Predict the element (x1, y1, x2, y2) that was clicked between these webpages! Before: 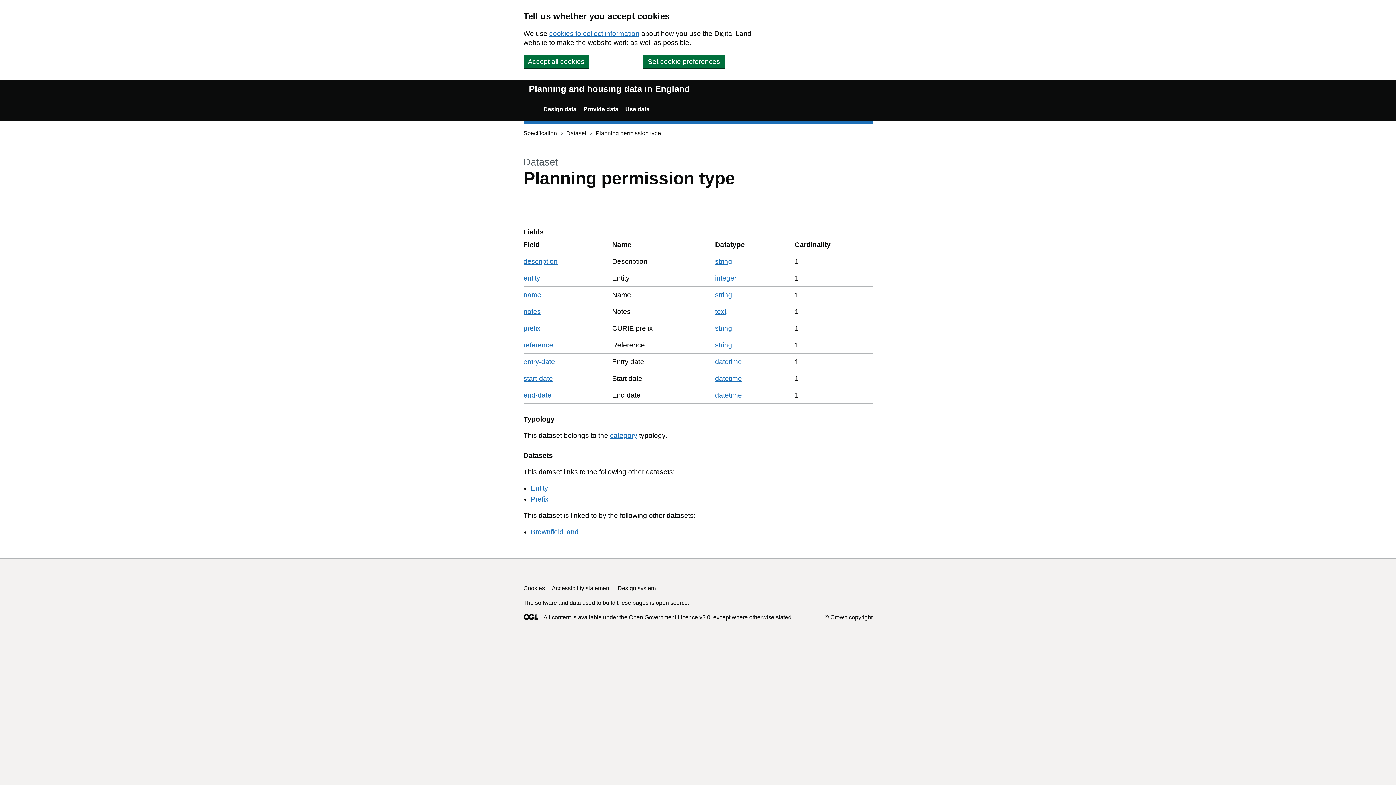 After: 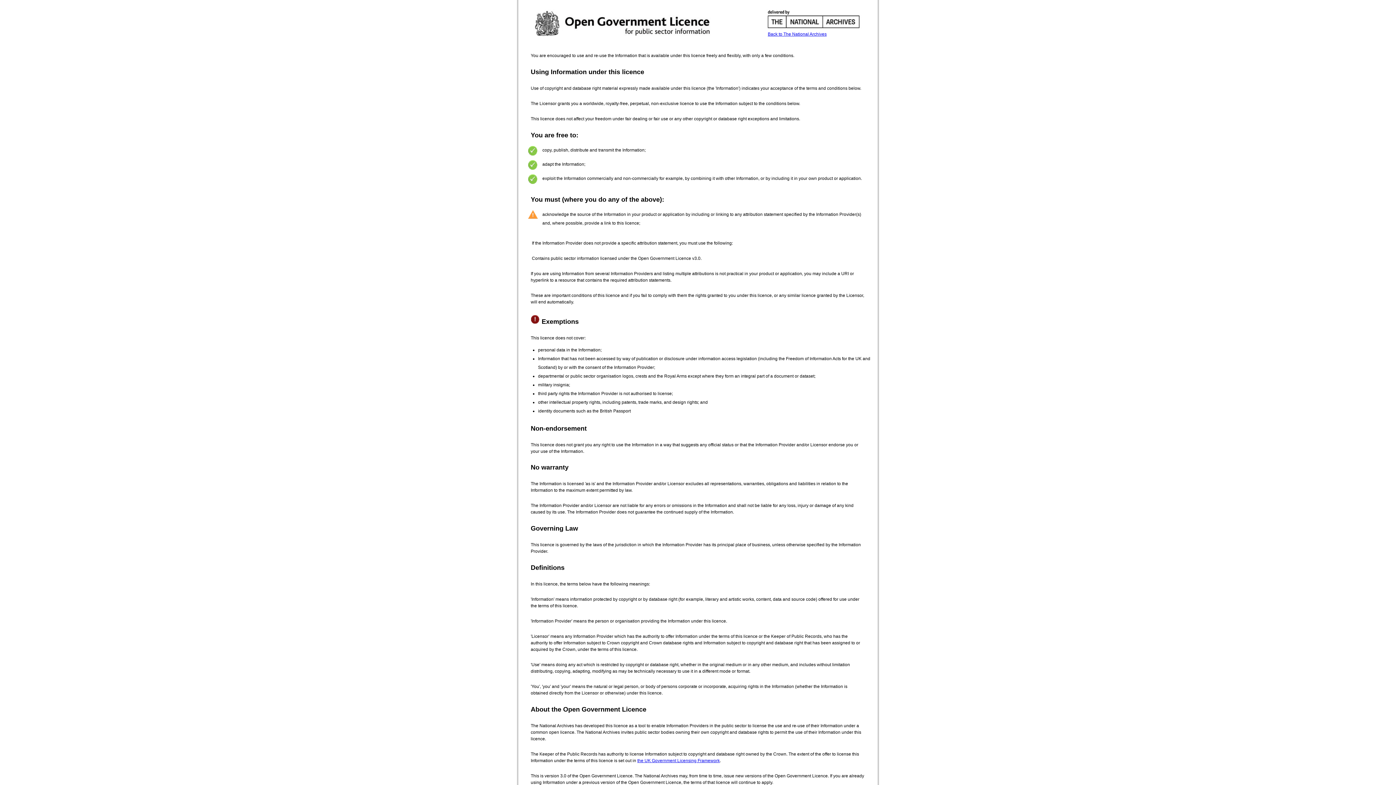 Action: bbox: (629, 614, 710, 620) label: Open Government Licence v3.0